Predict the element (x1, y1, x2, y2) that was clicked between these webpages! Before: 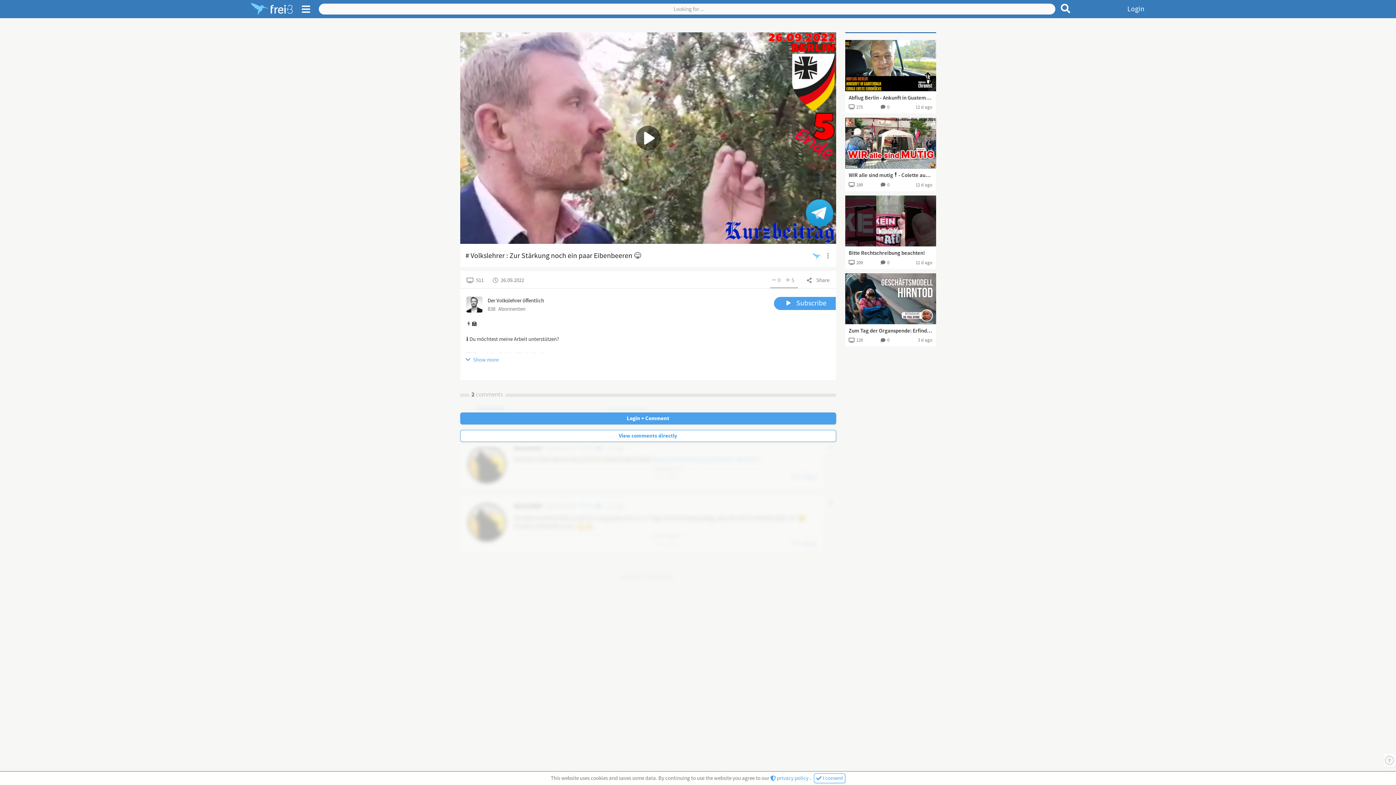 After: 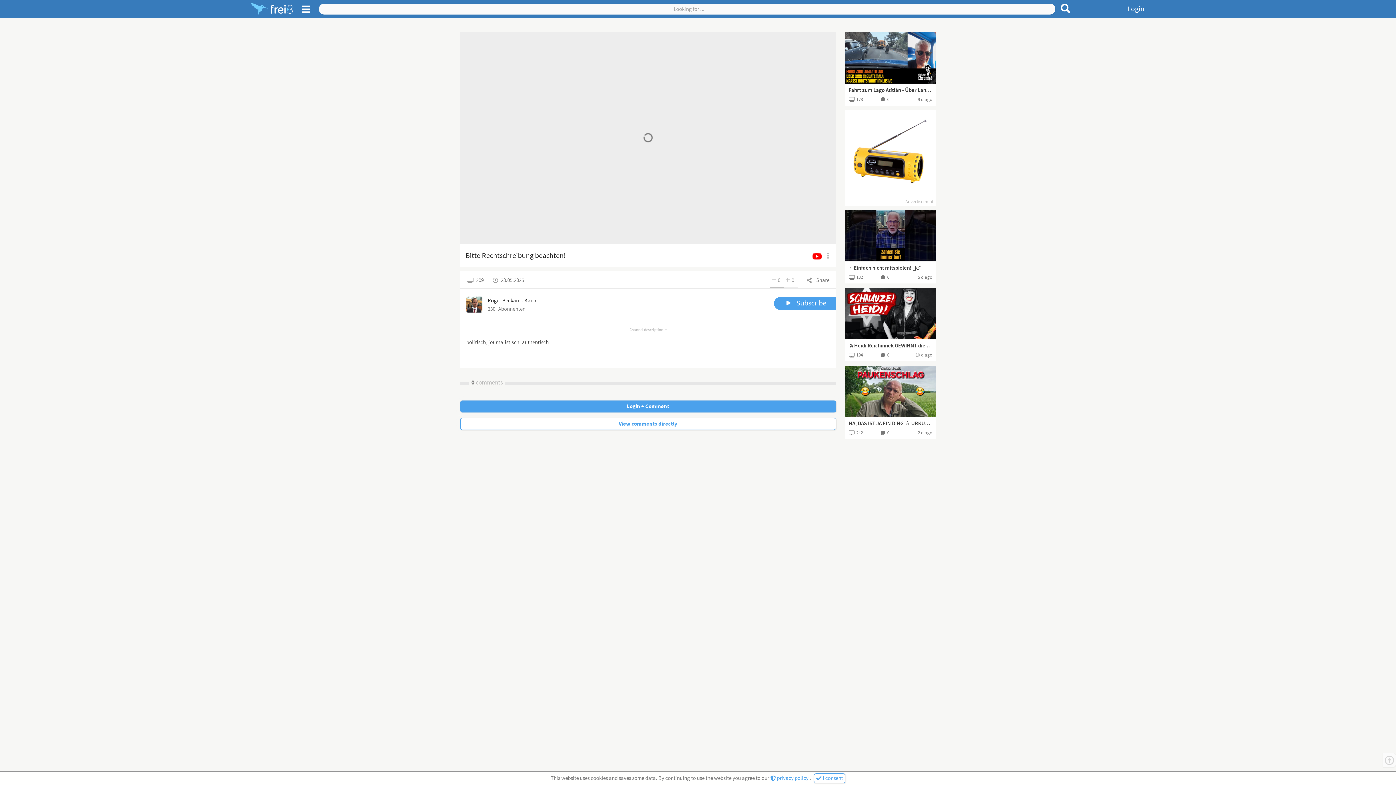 Action: label: Bitte Rechtschreibung beachten! bbox: (848, 249, 932, 257)